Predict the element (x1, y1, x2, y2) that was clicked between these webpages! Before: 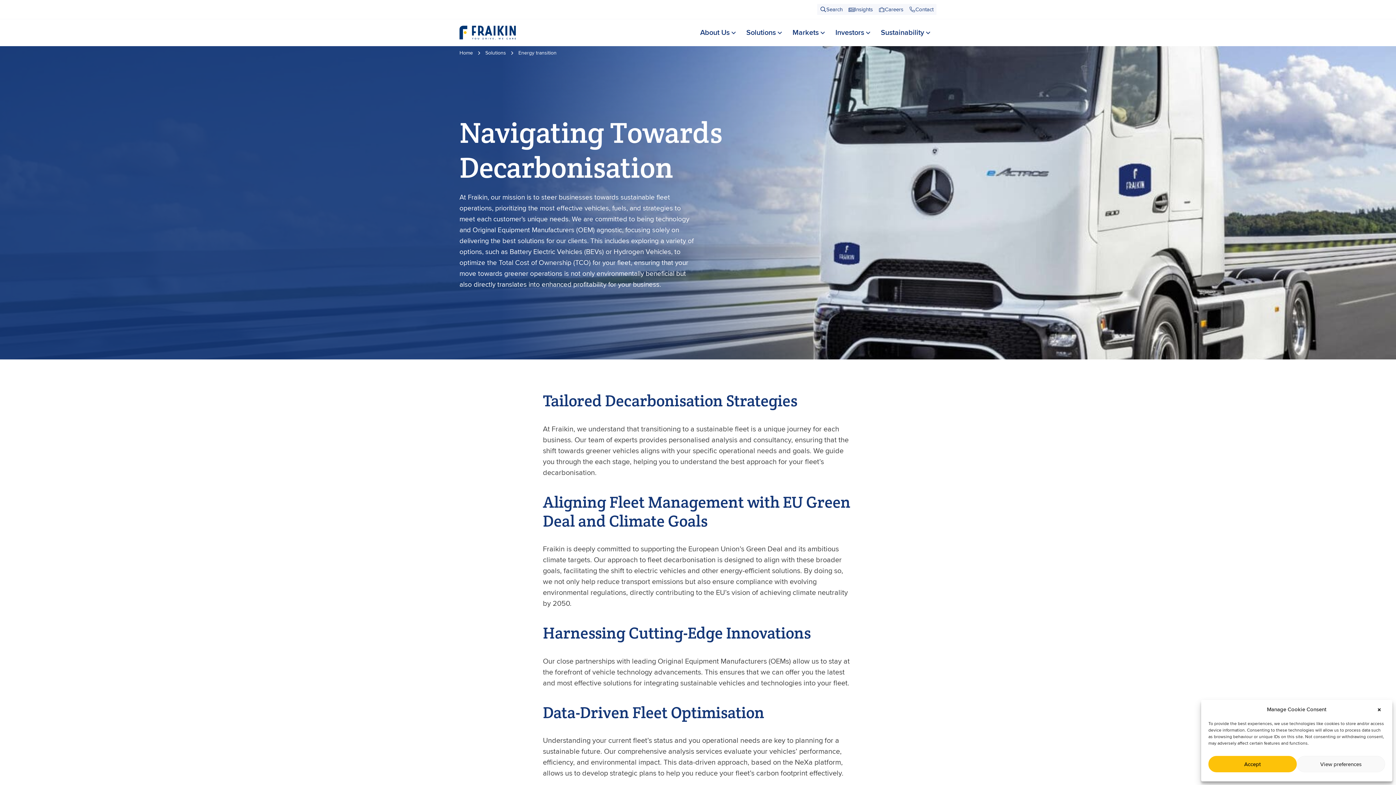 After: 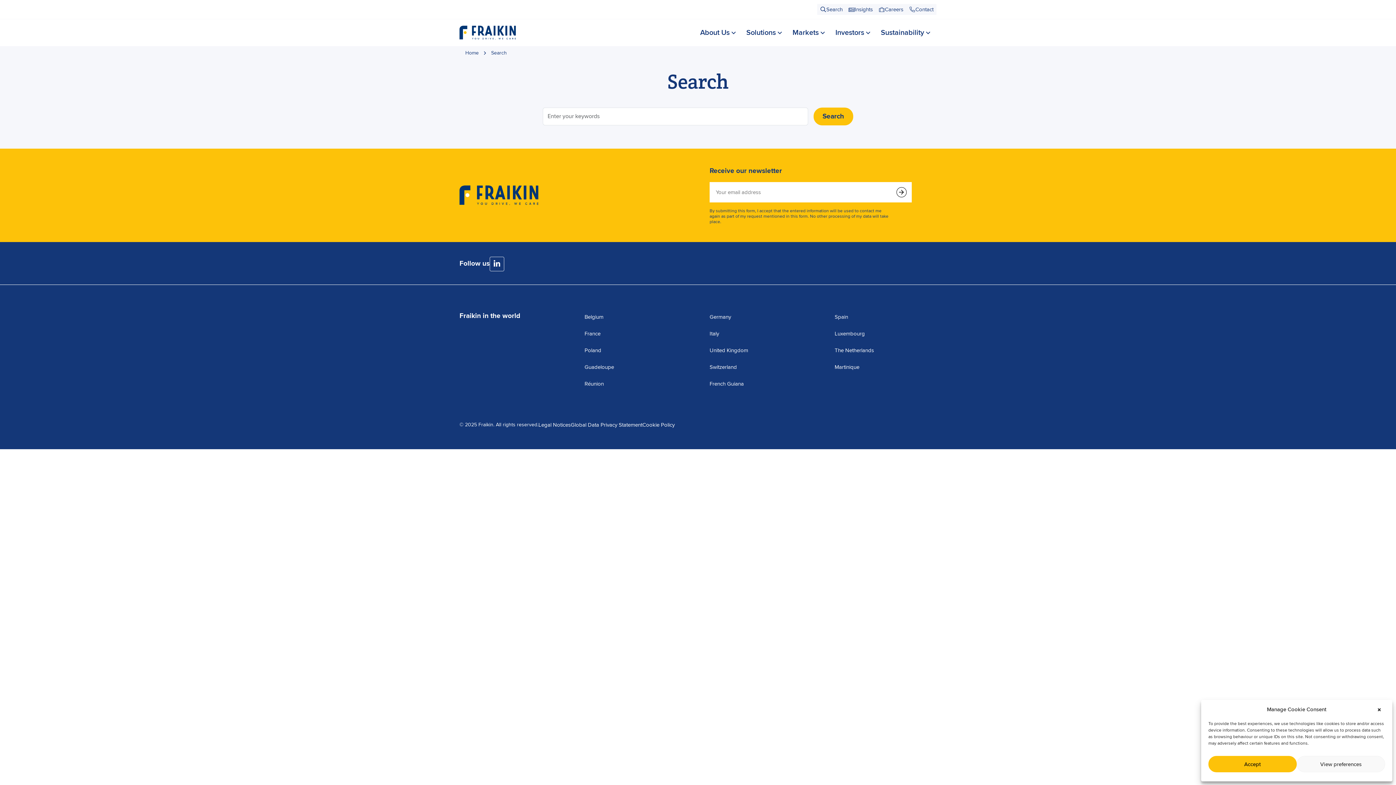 Action: label: Search bbox: (817, 4, 845, 14)